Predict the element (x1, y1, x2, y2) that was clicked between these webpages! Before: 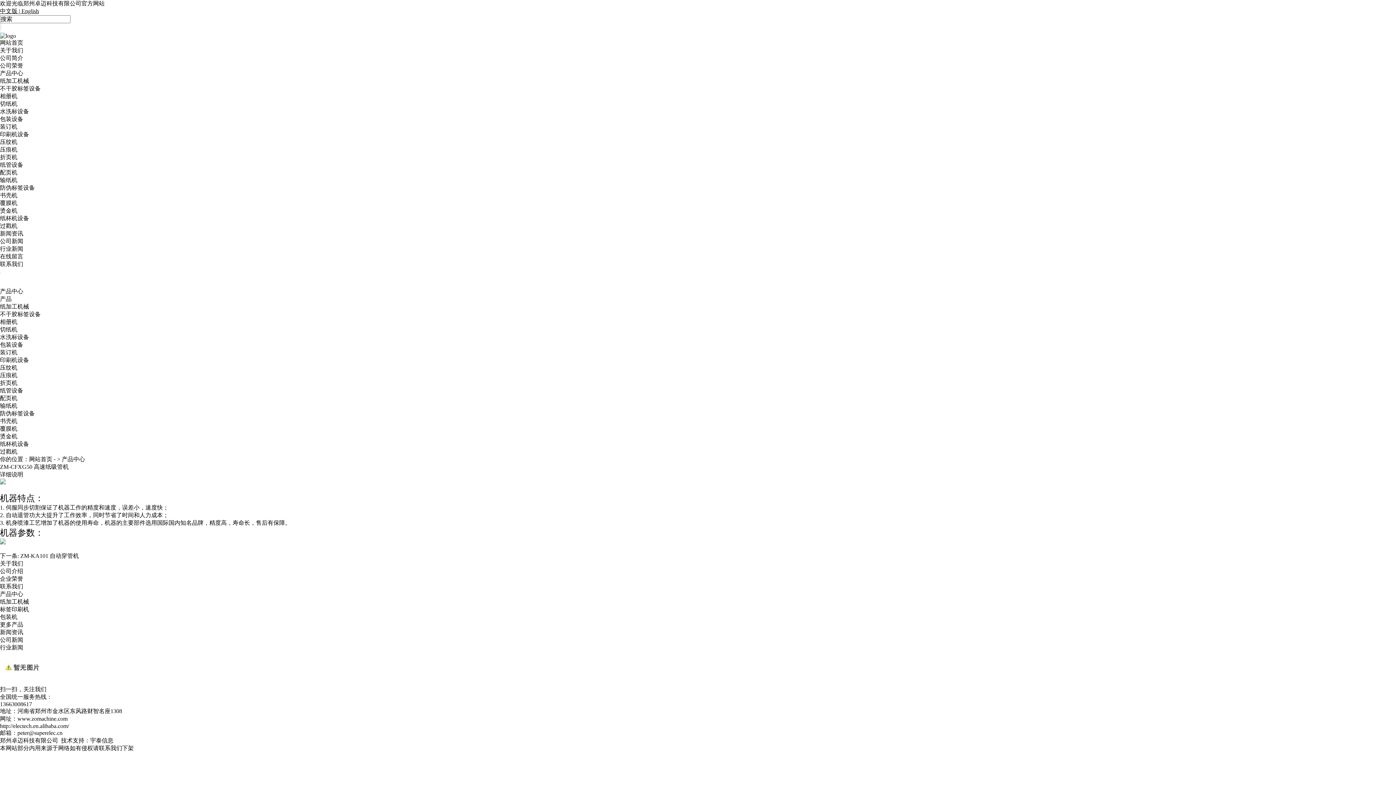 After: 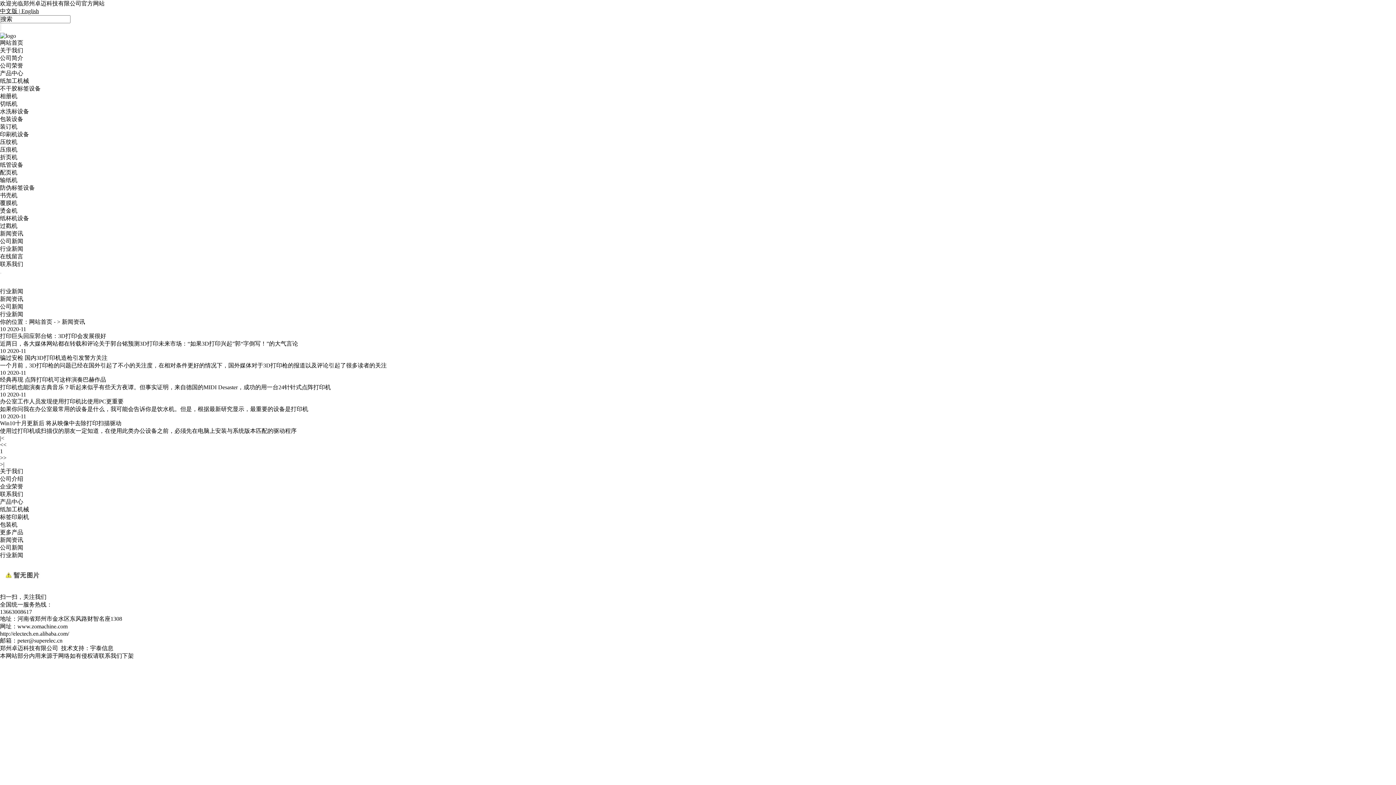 Action: bbox: (0, 644, 23, 650) label: 行业新闻